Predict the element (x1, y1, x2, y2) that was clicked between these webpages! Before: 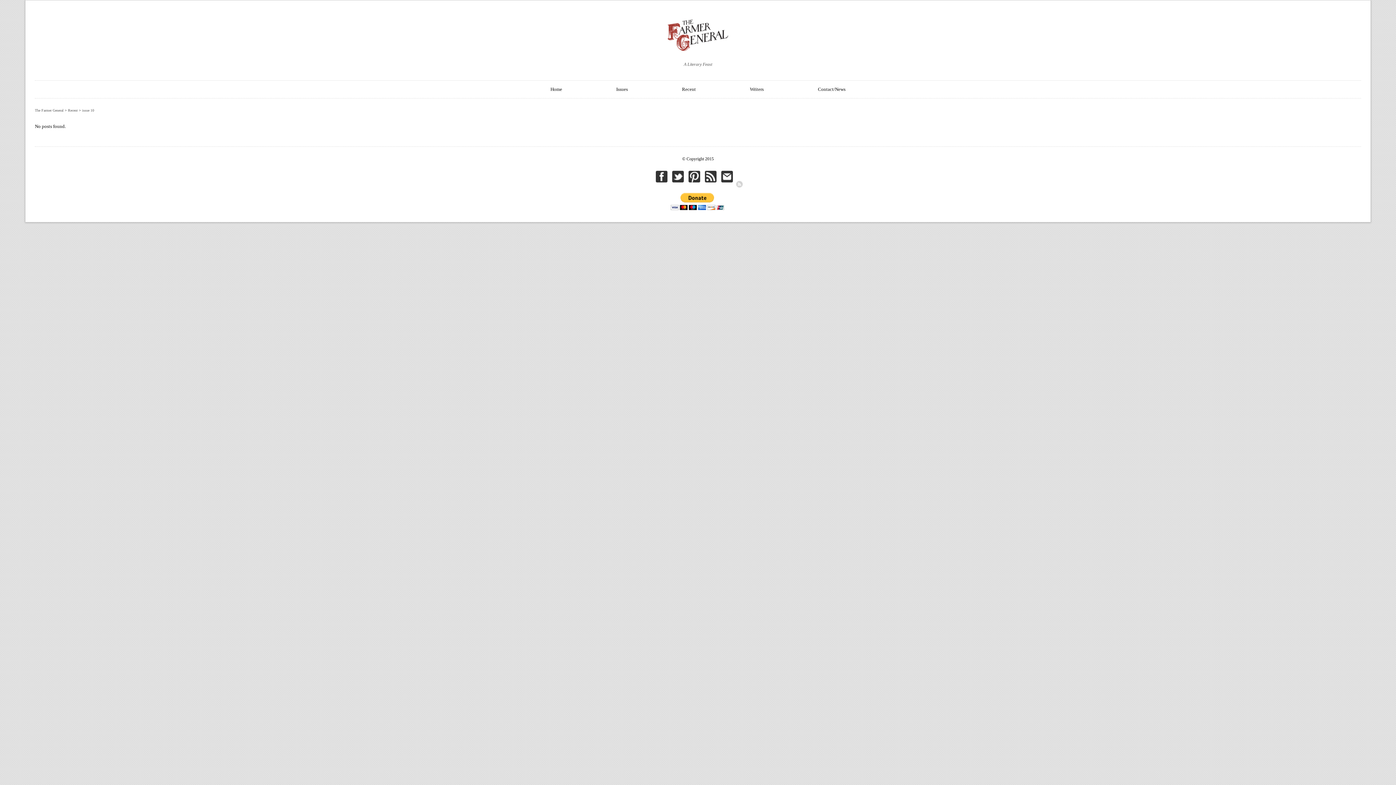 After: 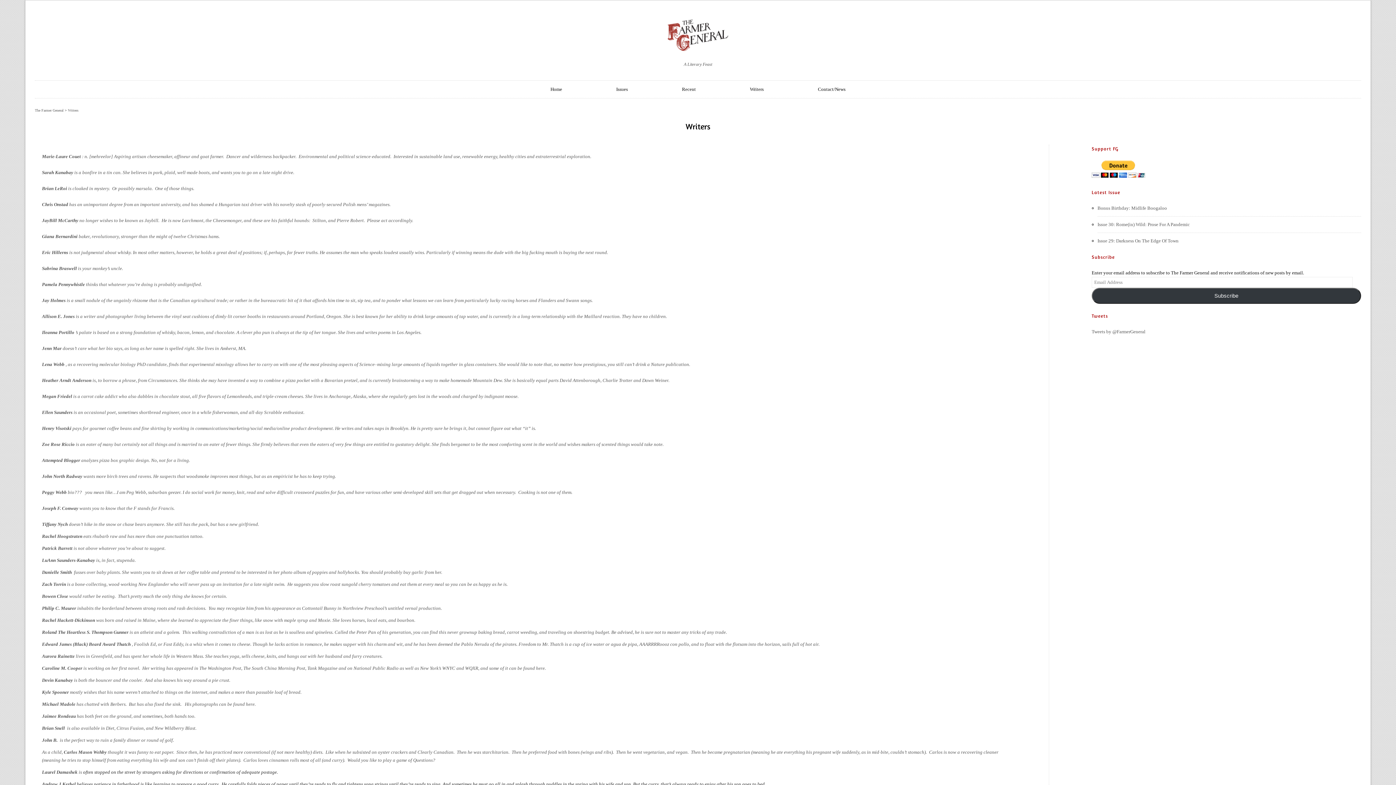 Action: bbox: (750, 80, 763, 98) label: Writers